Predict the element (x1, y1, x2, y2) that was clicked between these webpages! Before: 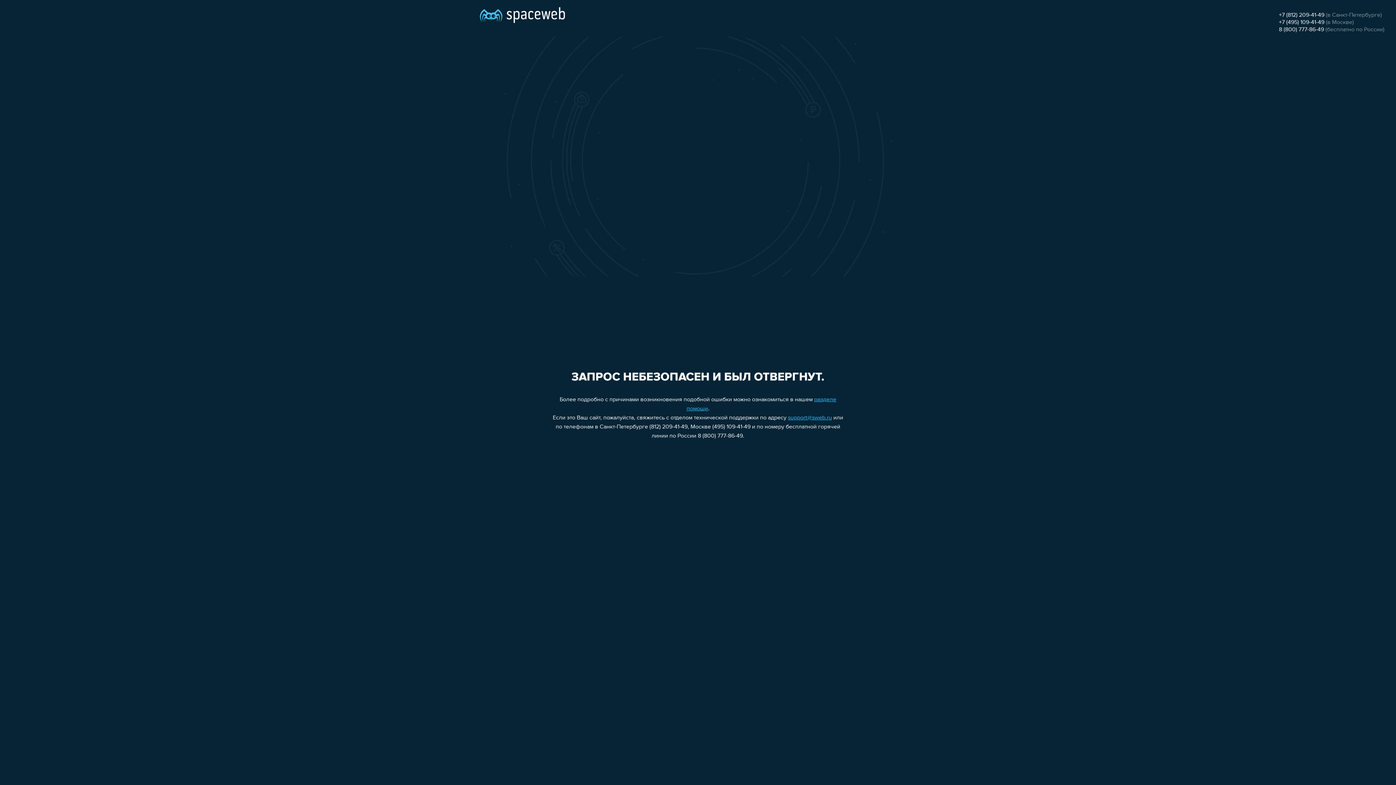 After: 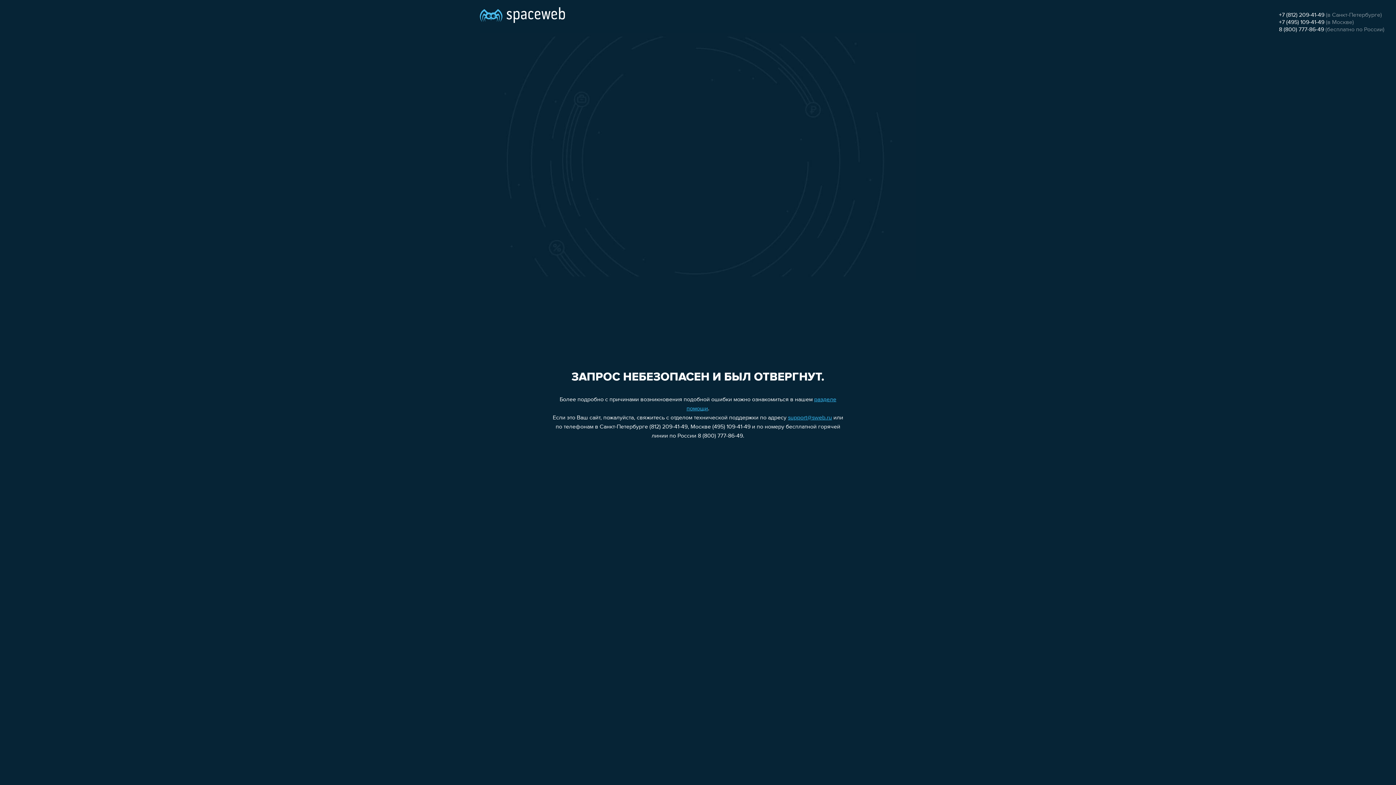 Action: bbox: (1279, 12, 1324, 18) label: +7 (812) 209-41-49